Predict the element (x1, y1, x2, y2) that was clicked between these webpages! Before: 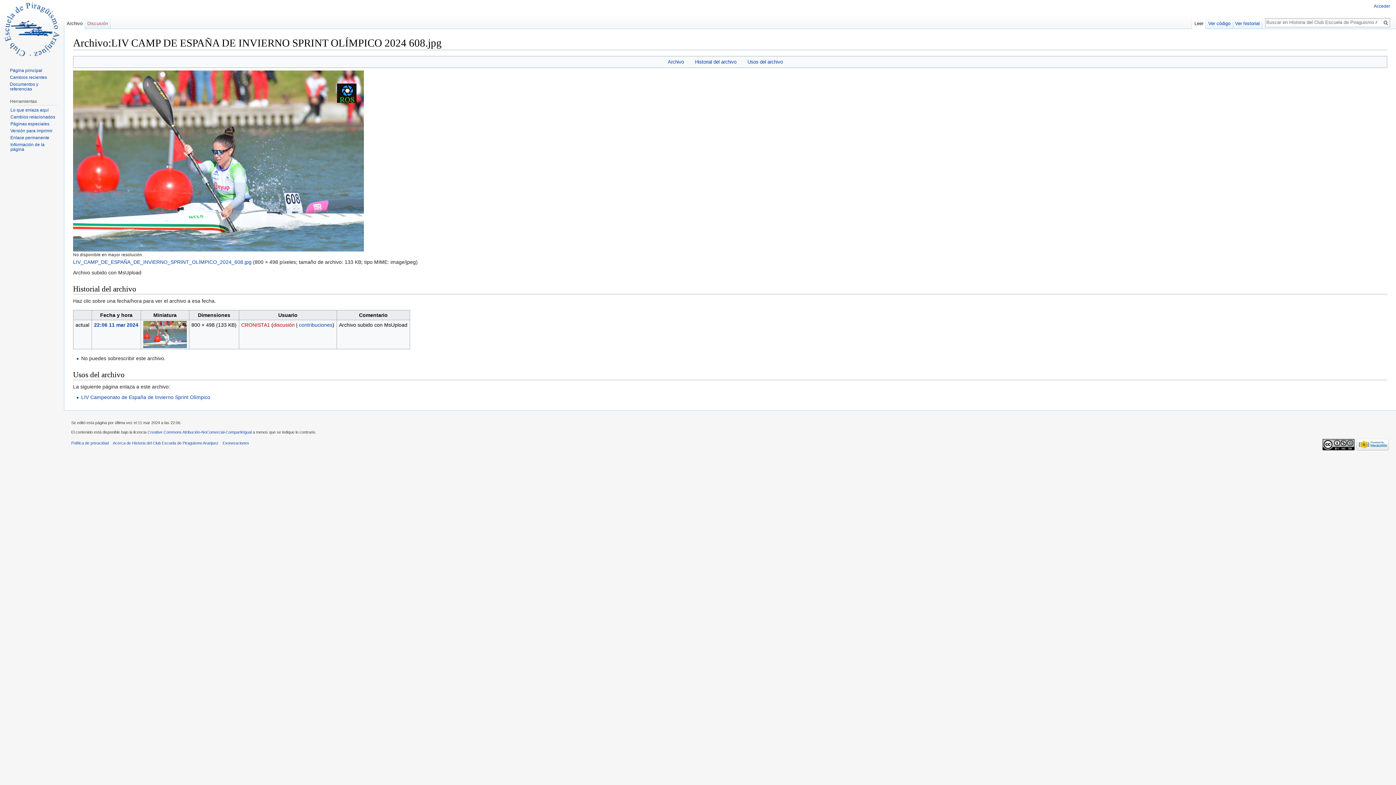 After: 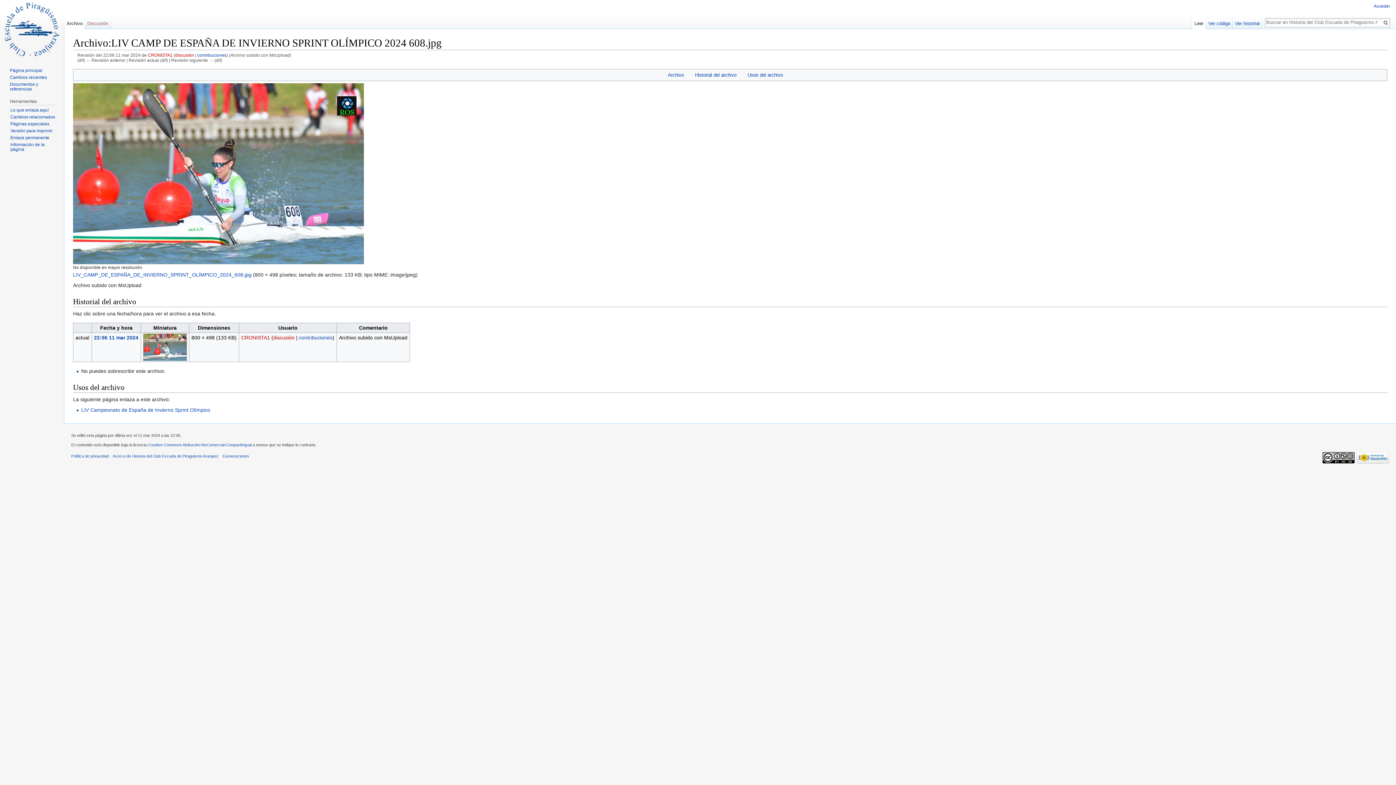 Action: bbox: (10, 135, 49, 140) label: Enlace permanente